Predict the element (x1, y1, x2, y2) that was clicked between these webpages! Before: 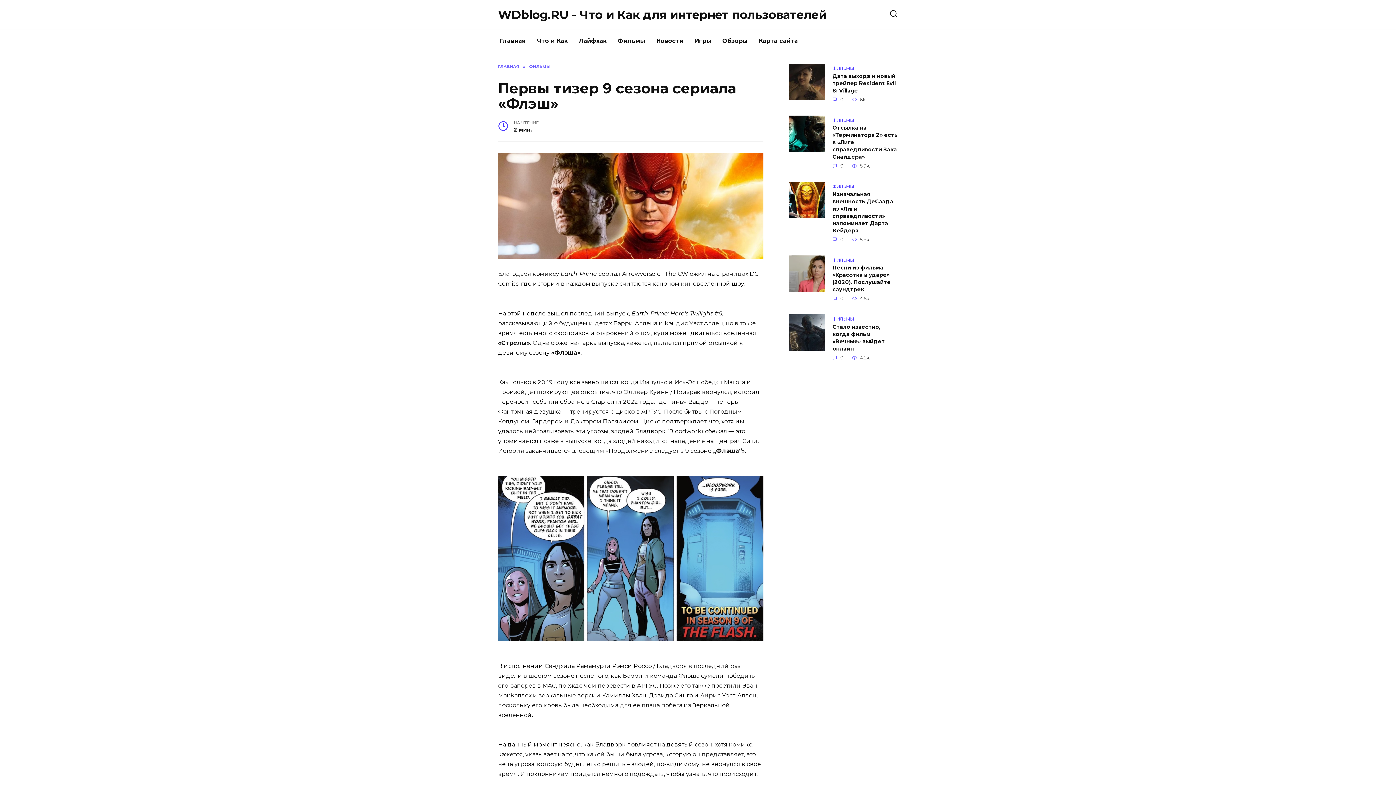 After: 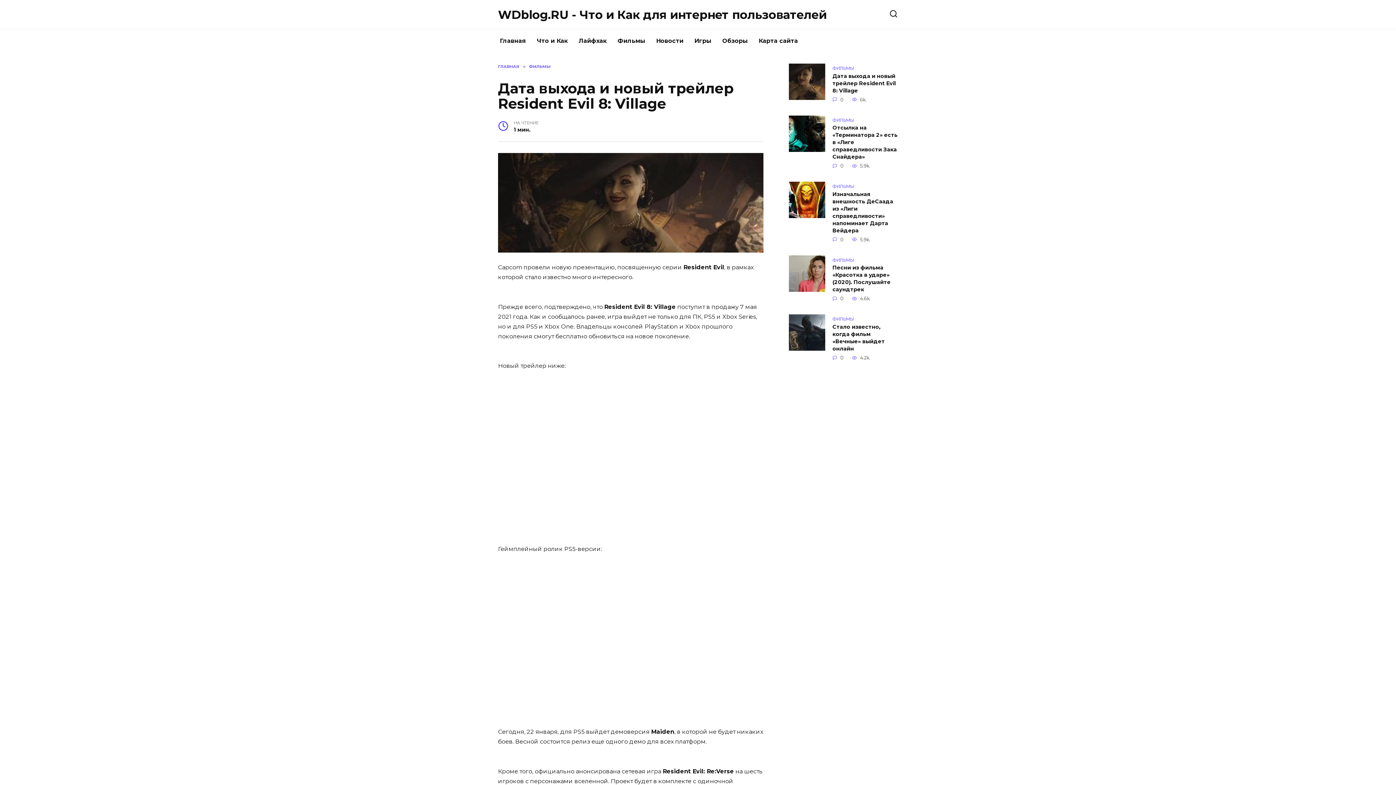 Action: bbox: (832, 72, 896, 94) label: Дата выхода и новый трейлер Resident Evil 8: Village